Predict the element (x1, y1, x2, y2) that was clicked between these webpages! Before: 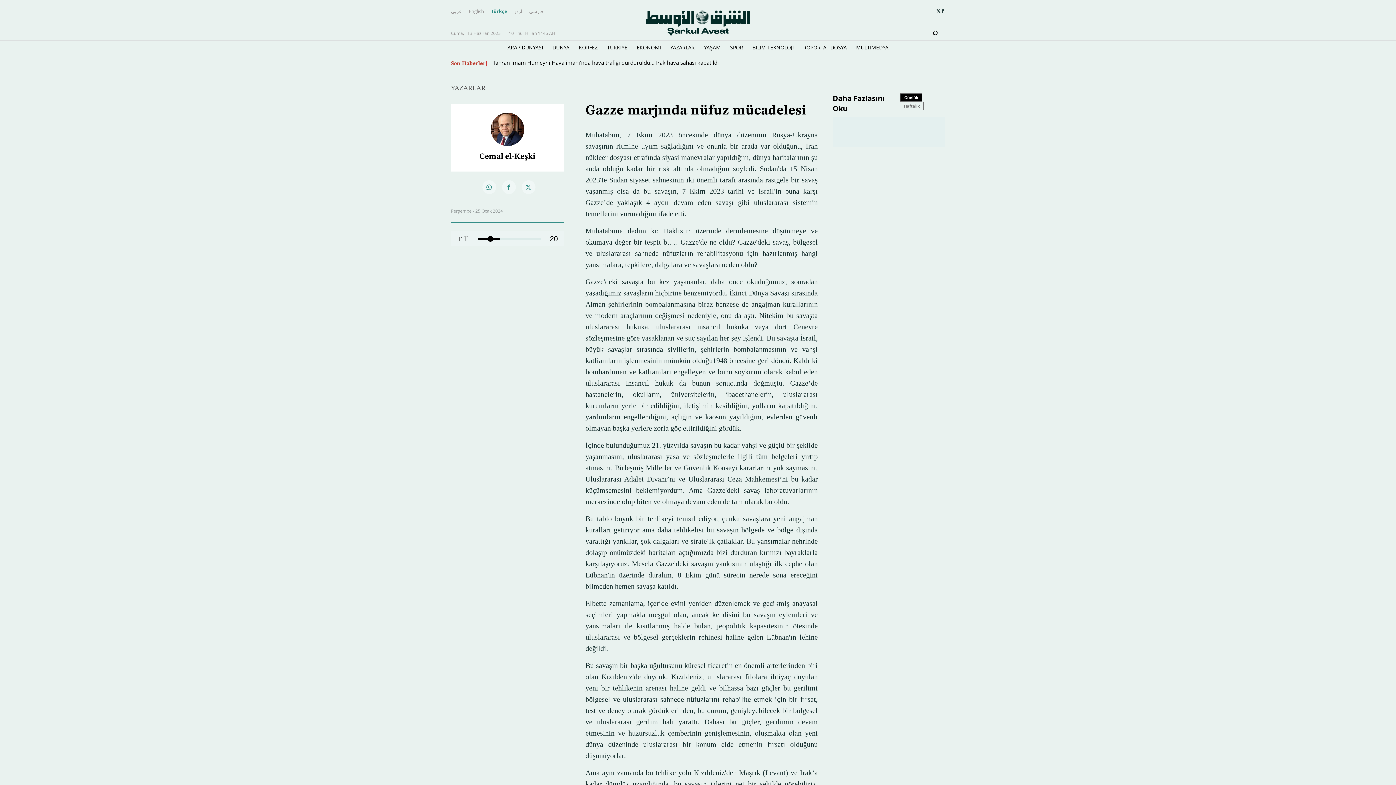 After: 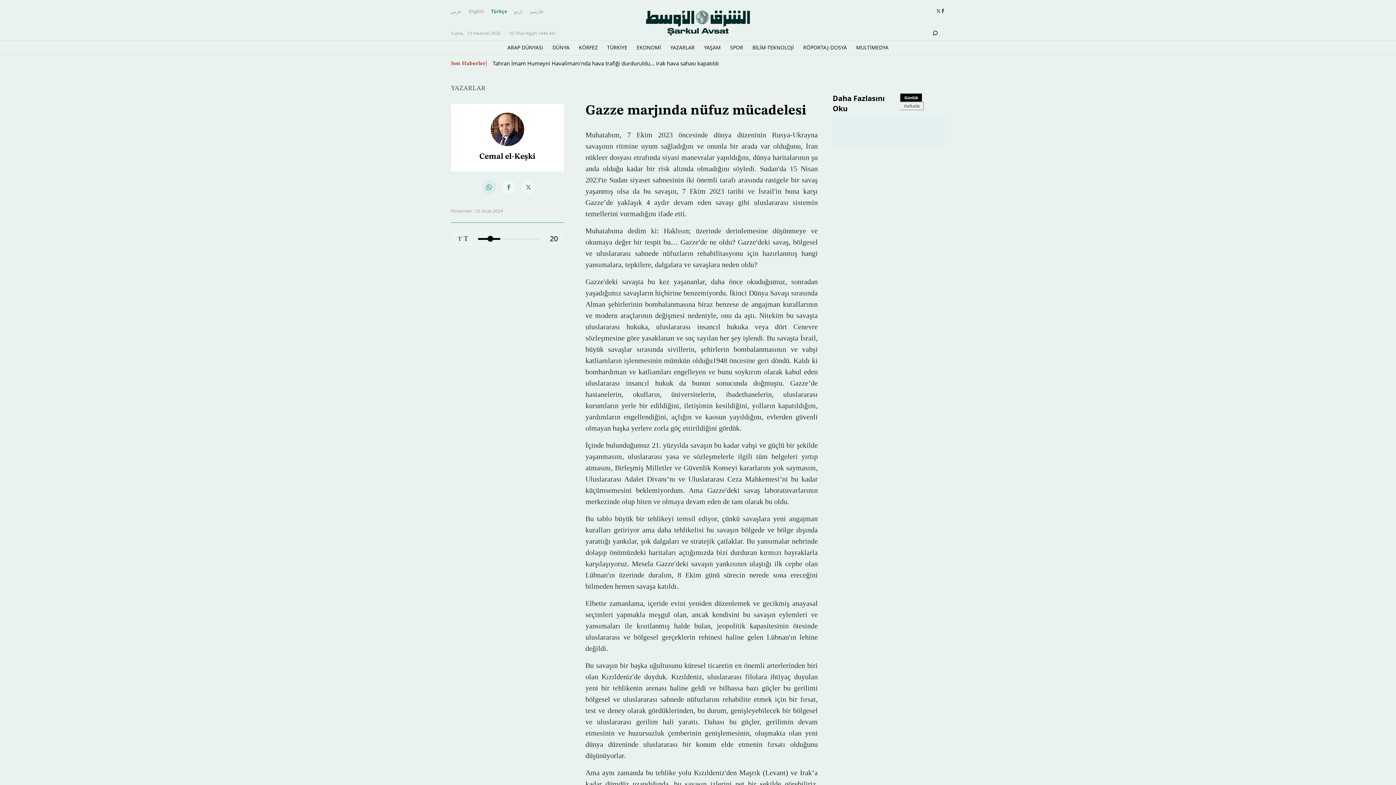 Action: bbox: (482, 180, 496, 194)